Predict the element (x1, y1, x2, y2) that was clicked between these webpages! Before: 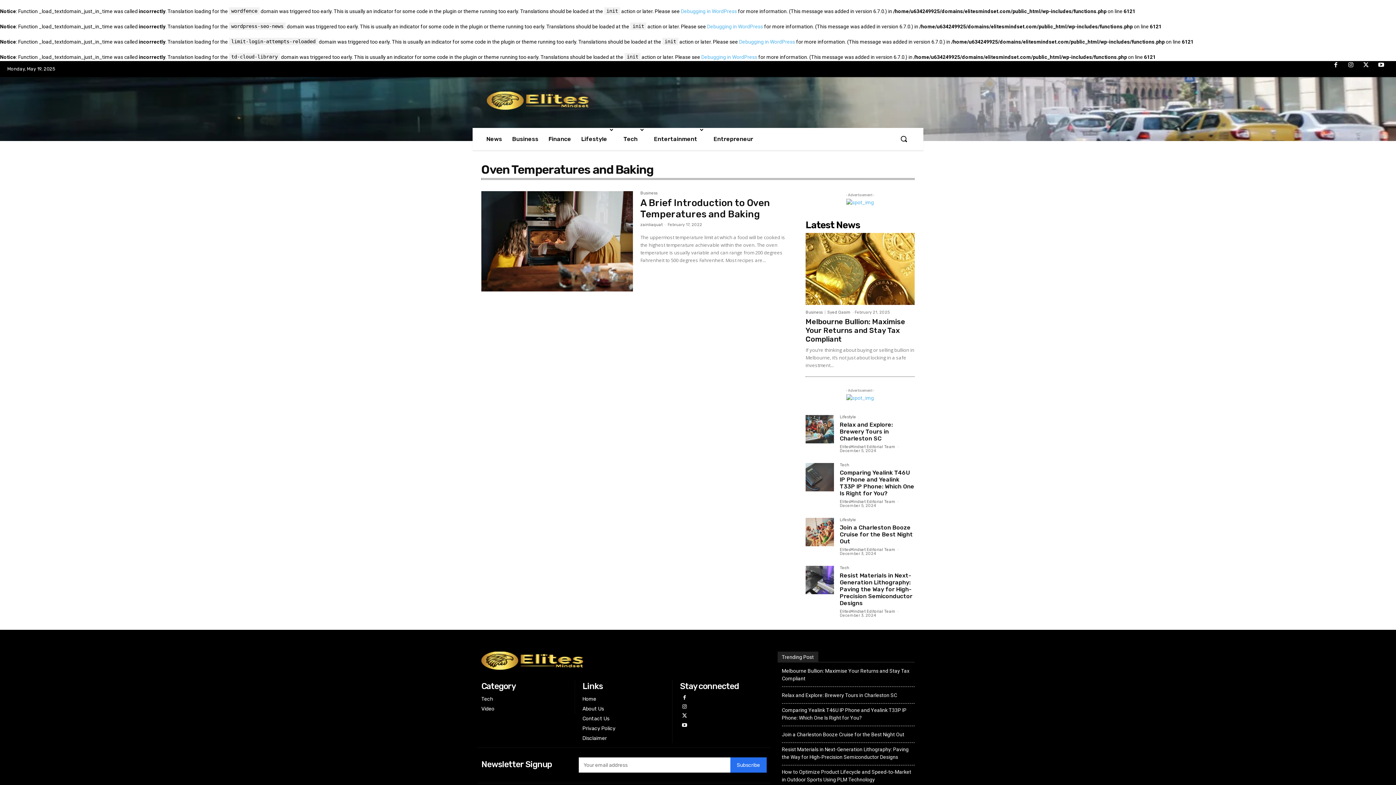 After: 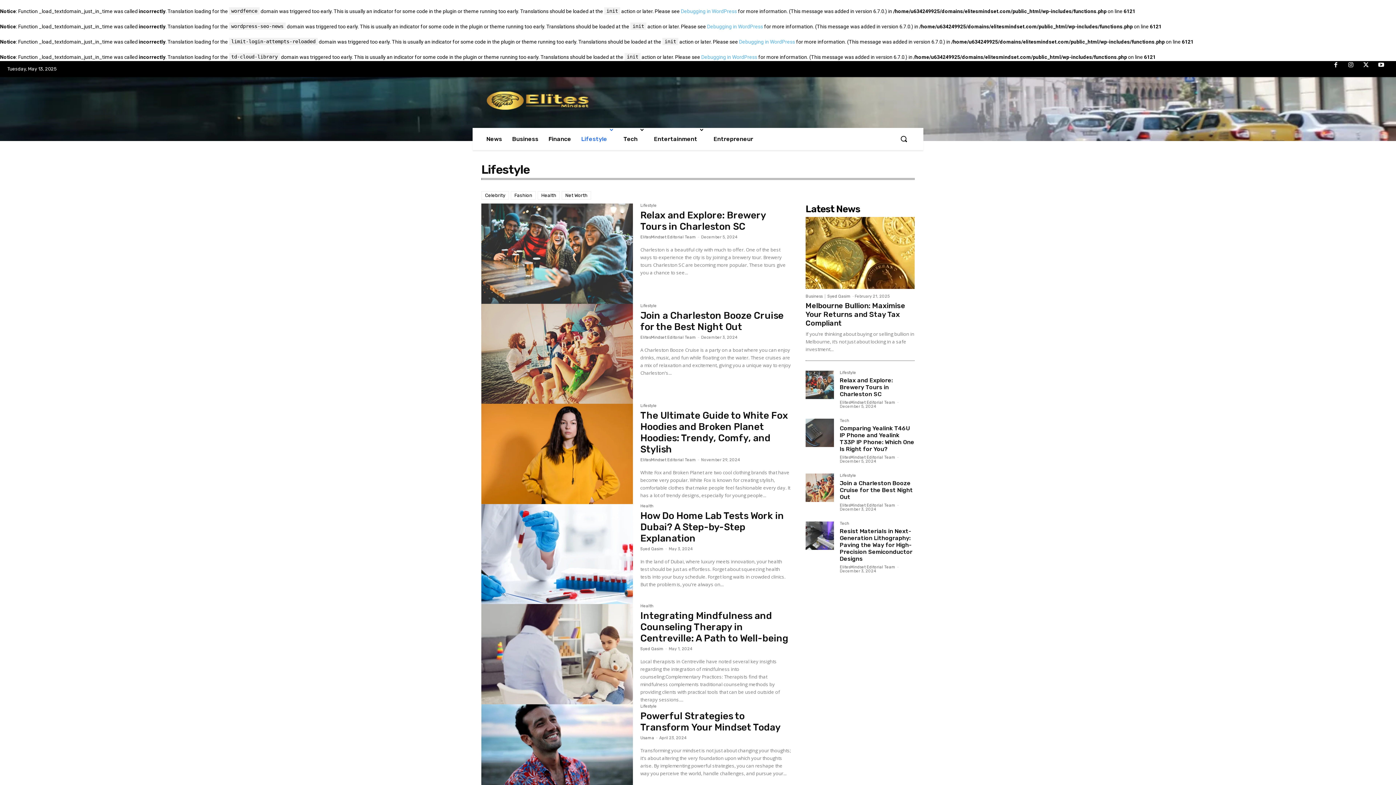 Action: label: Lifestyle bbox: (840, 518, 856, 524)